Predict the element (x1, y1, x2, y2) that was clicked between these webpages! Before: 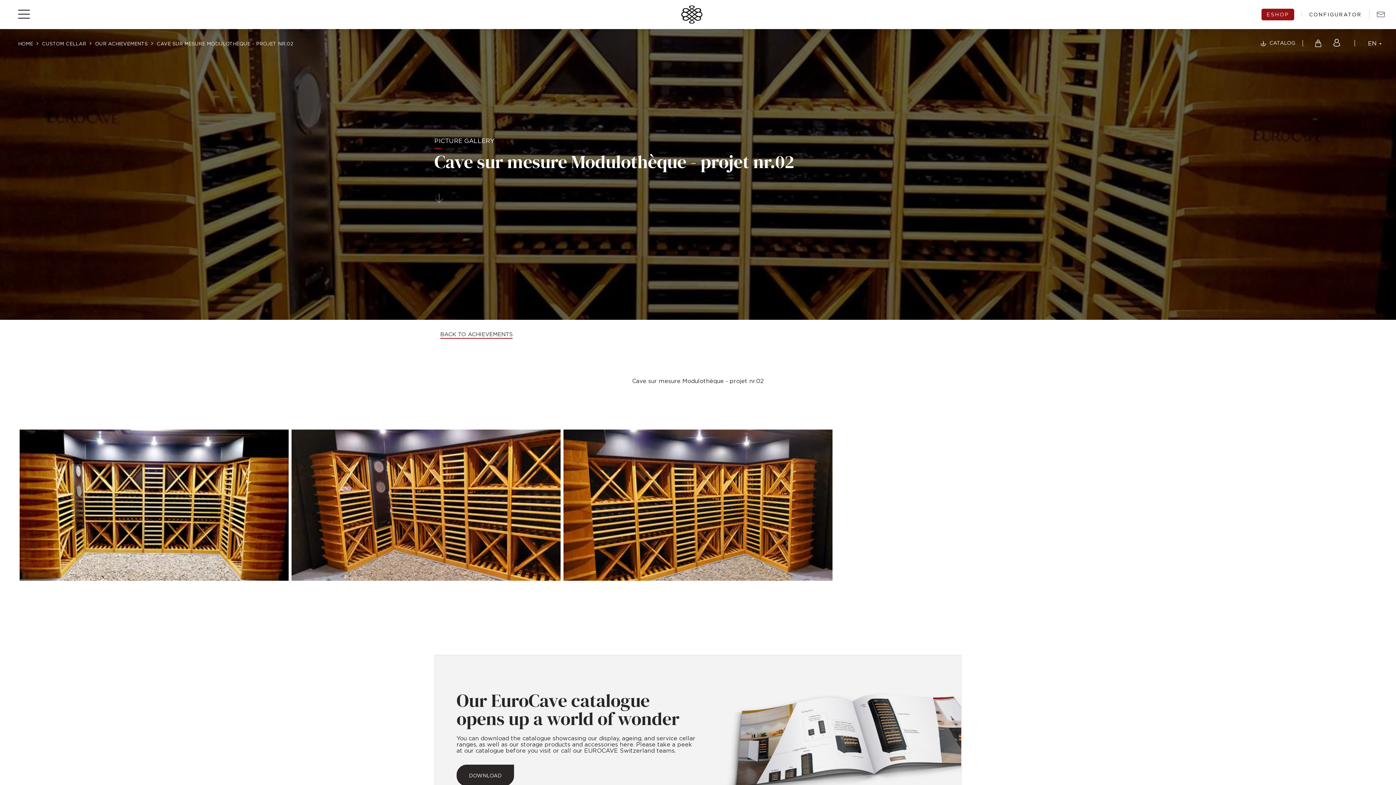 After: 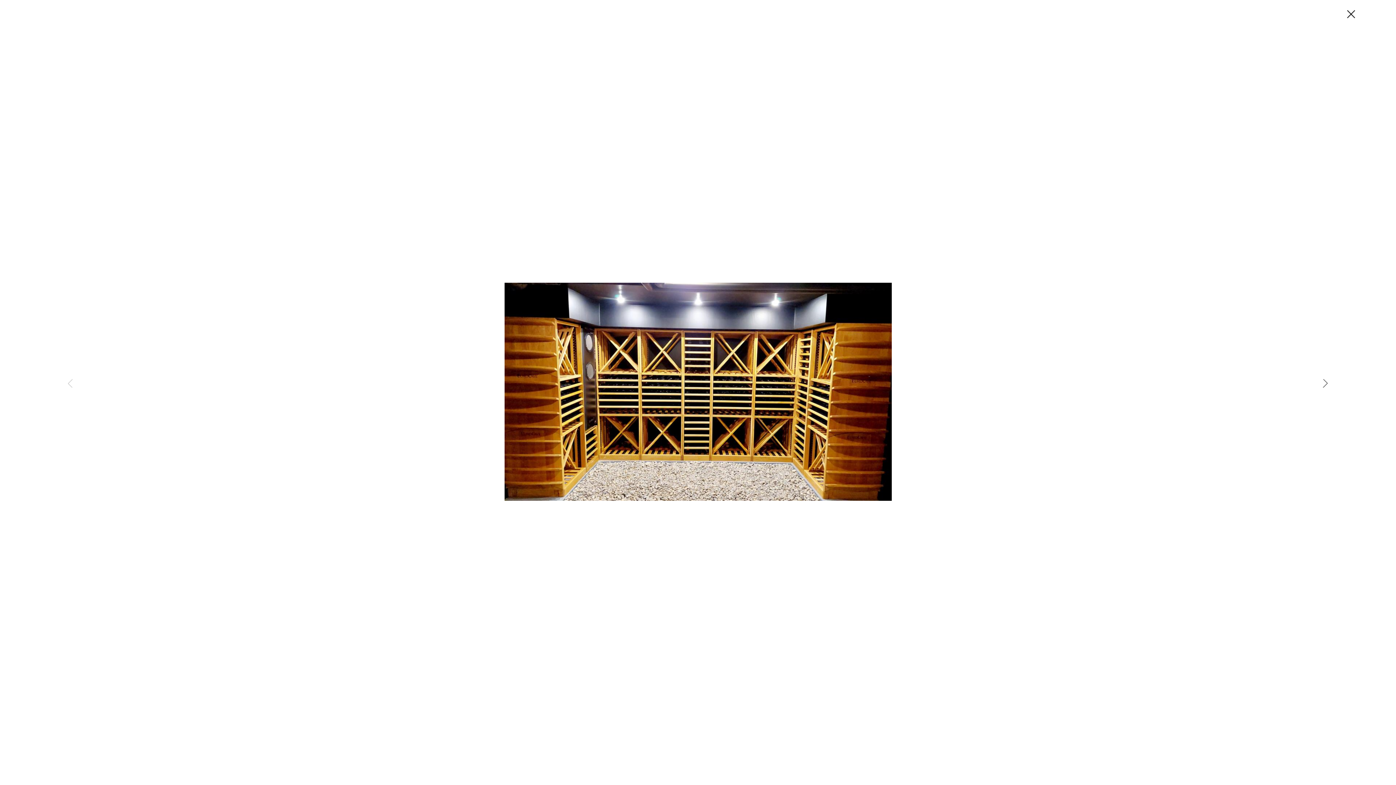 Action: bbox: (19, 500, 288, 507)